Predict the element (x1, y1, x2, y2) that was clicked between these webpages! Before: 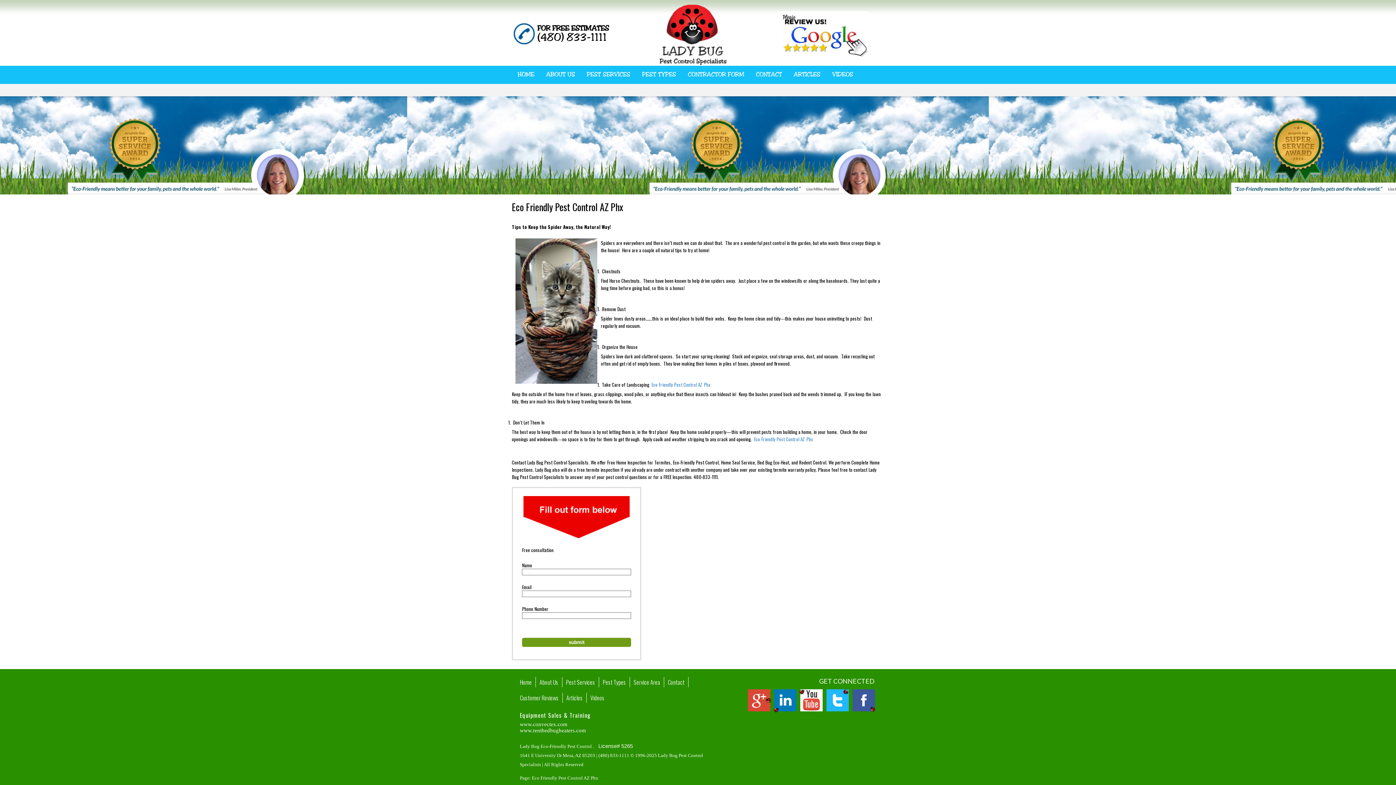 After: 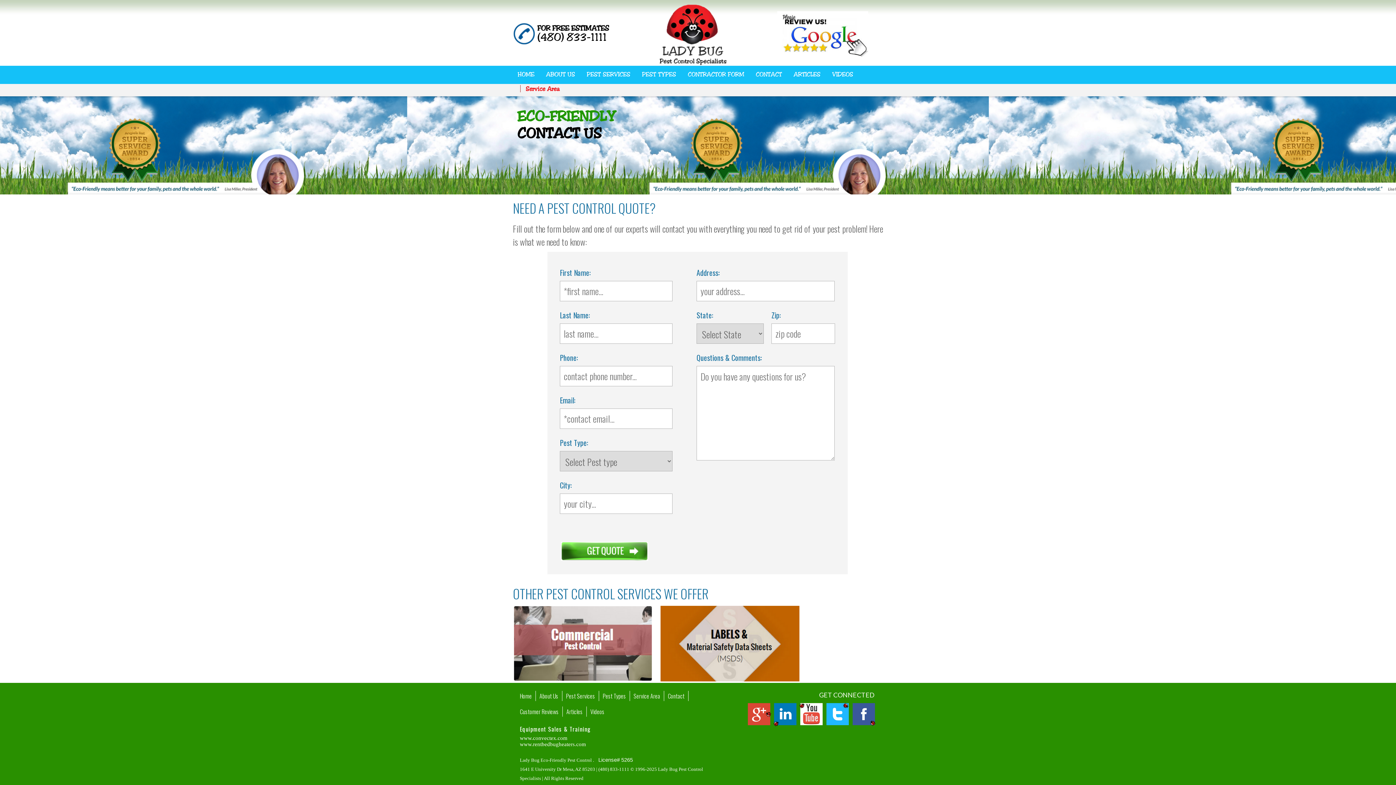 Action: bbox: (752, 67, 785, 81) label: CONTACT